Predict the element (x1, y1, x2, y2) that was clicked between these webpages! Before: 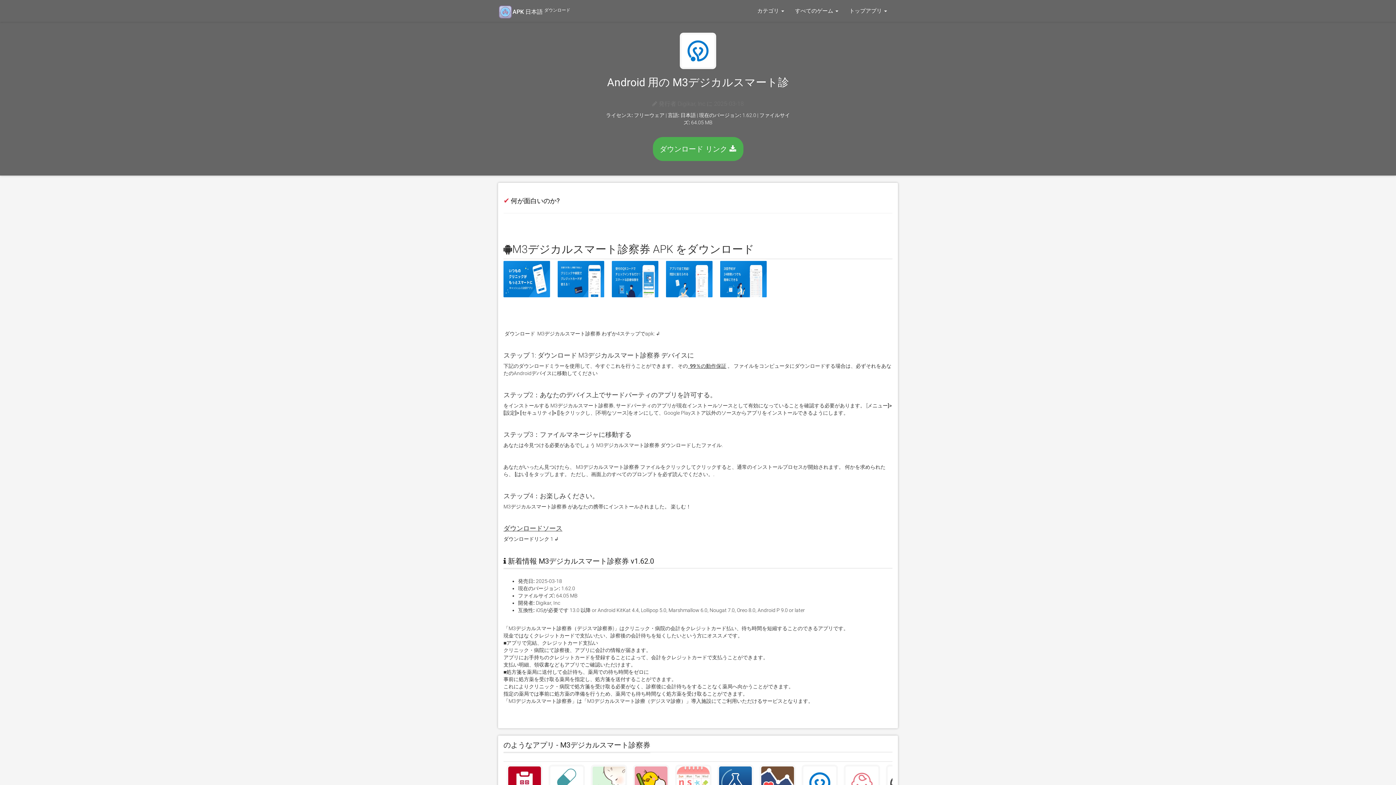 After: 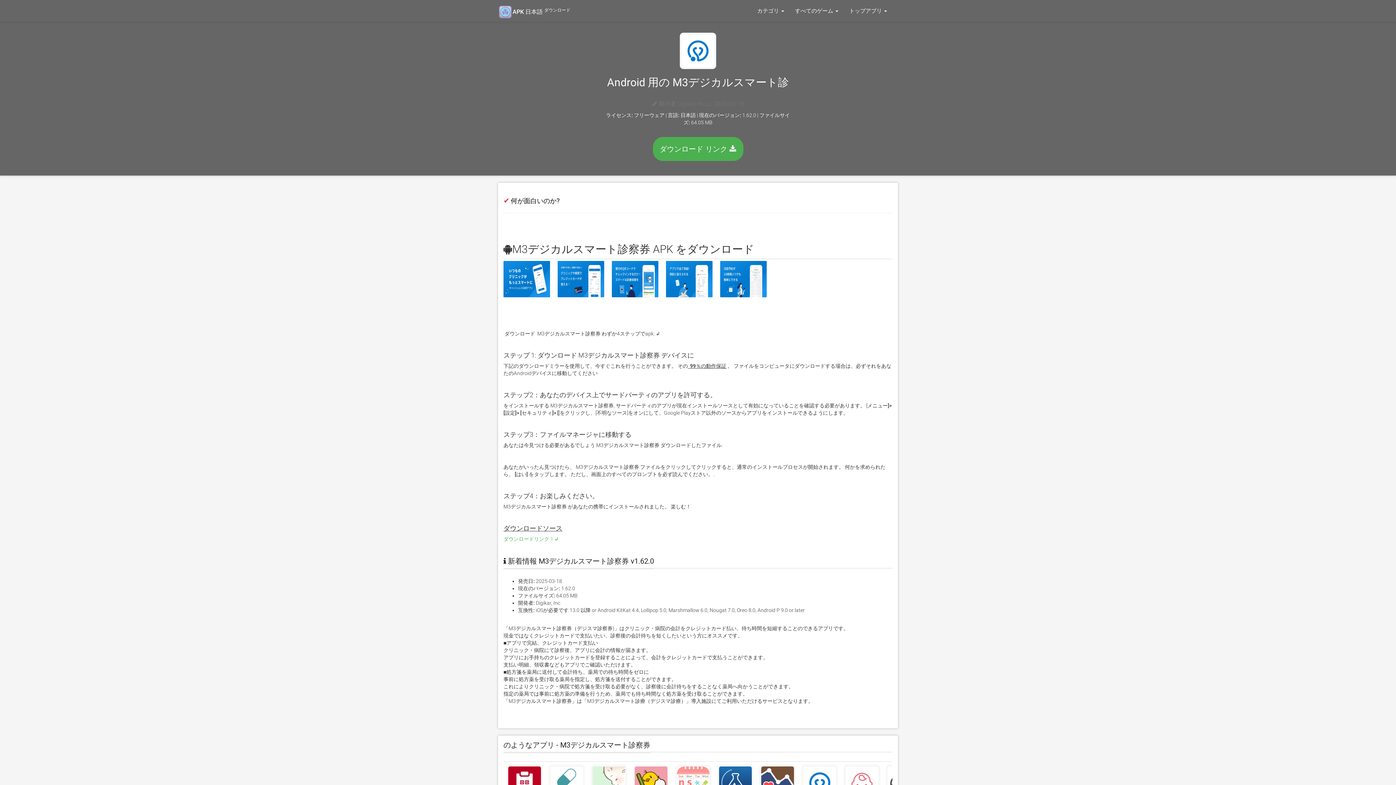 Action: label: ダウンロードリンク 1 ↲ bbox: (503, 536, 558, 542)